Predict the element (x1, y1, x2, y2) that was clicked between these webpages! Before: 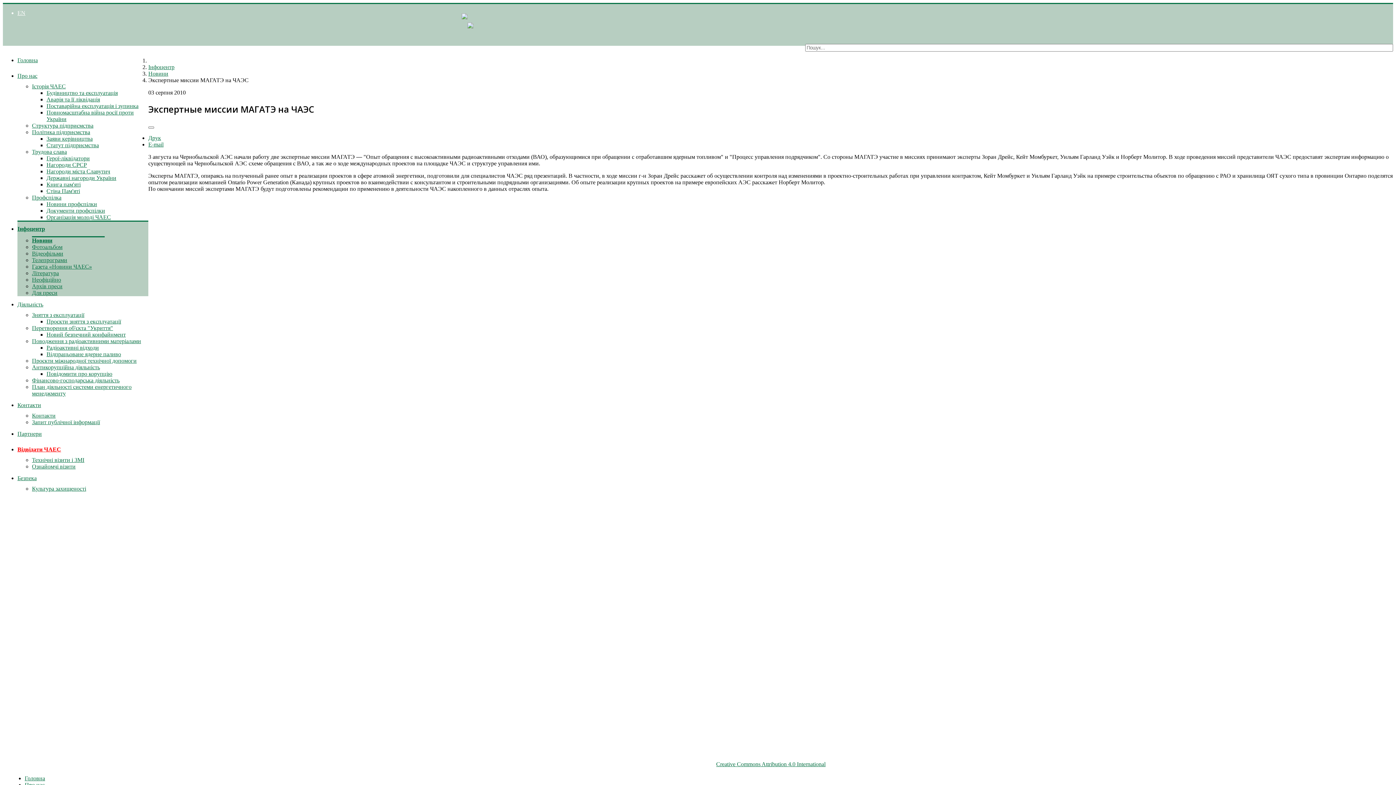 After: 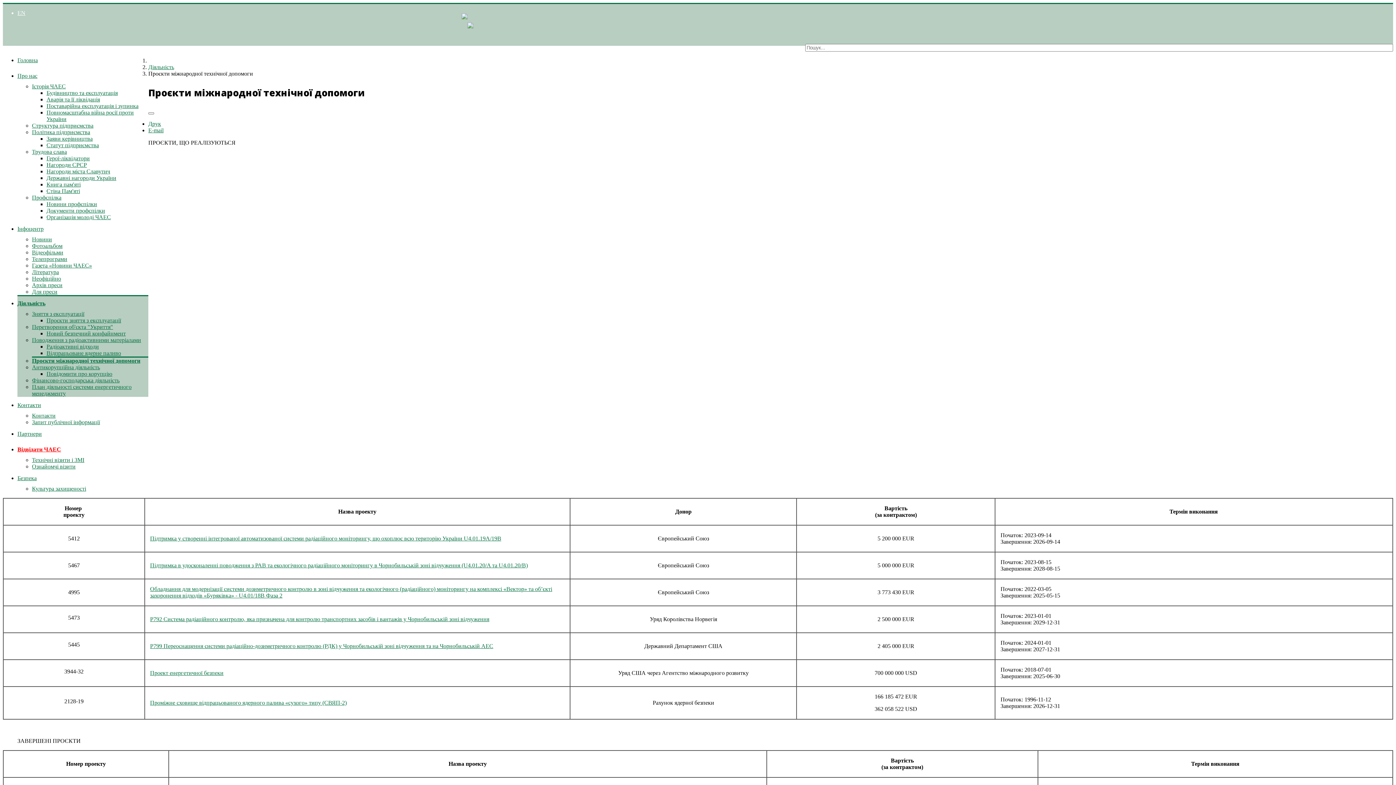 Action: label: Проєкти міжнародної технічної допомоги bbox: (32, 357, 136, 364)